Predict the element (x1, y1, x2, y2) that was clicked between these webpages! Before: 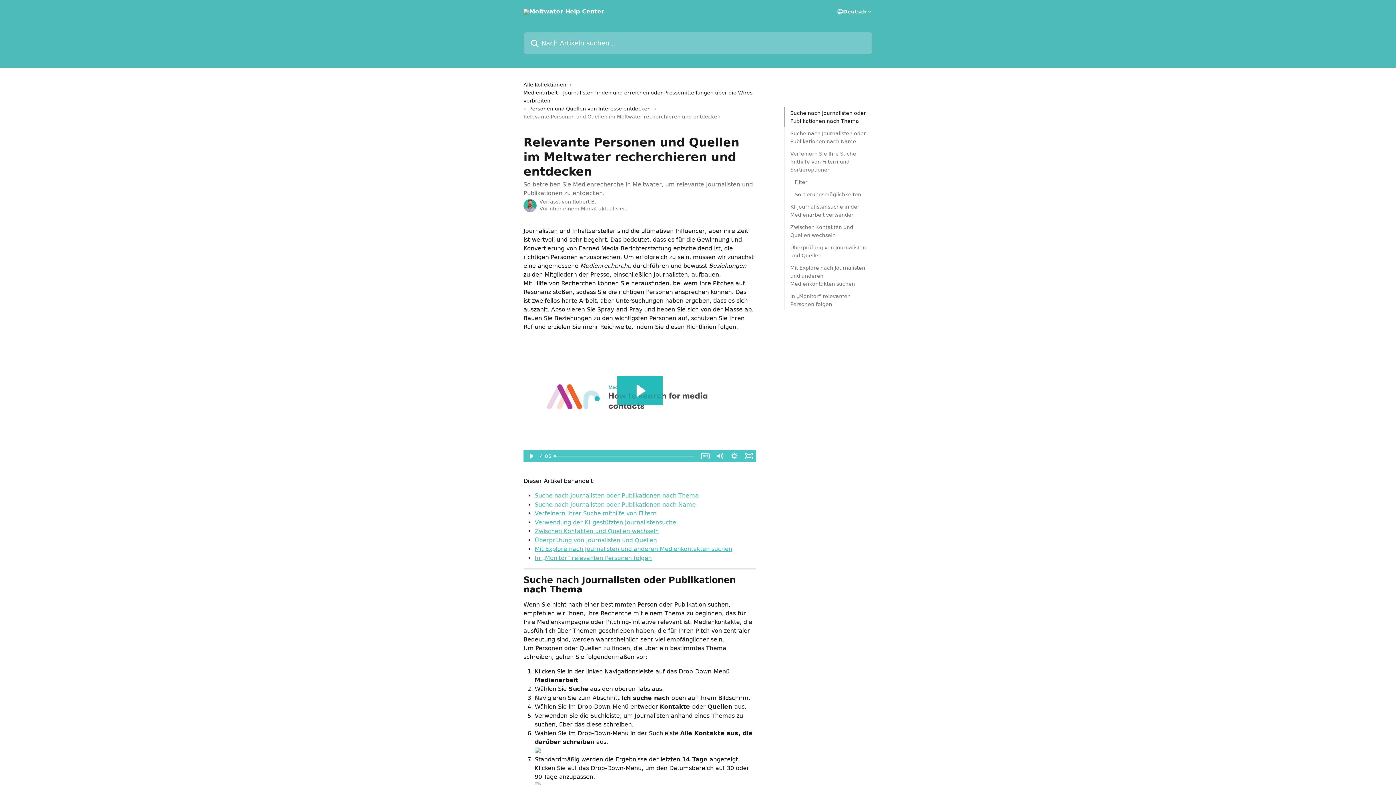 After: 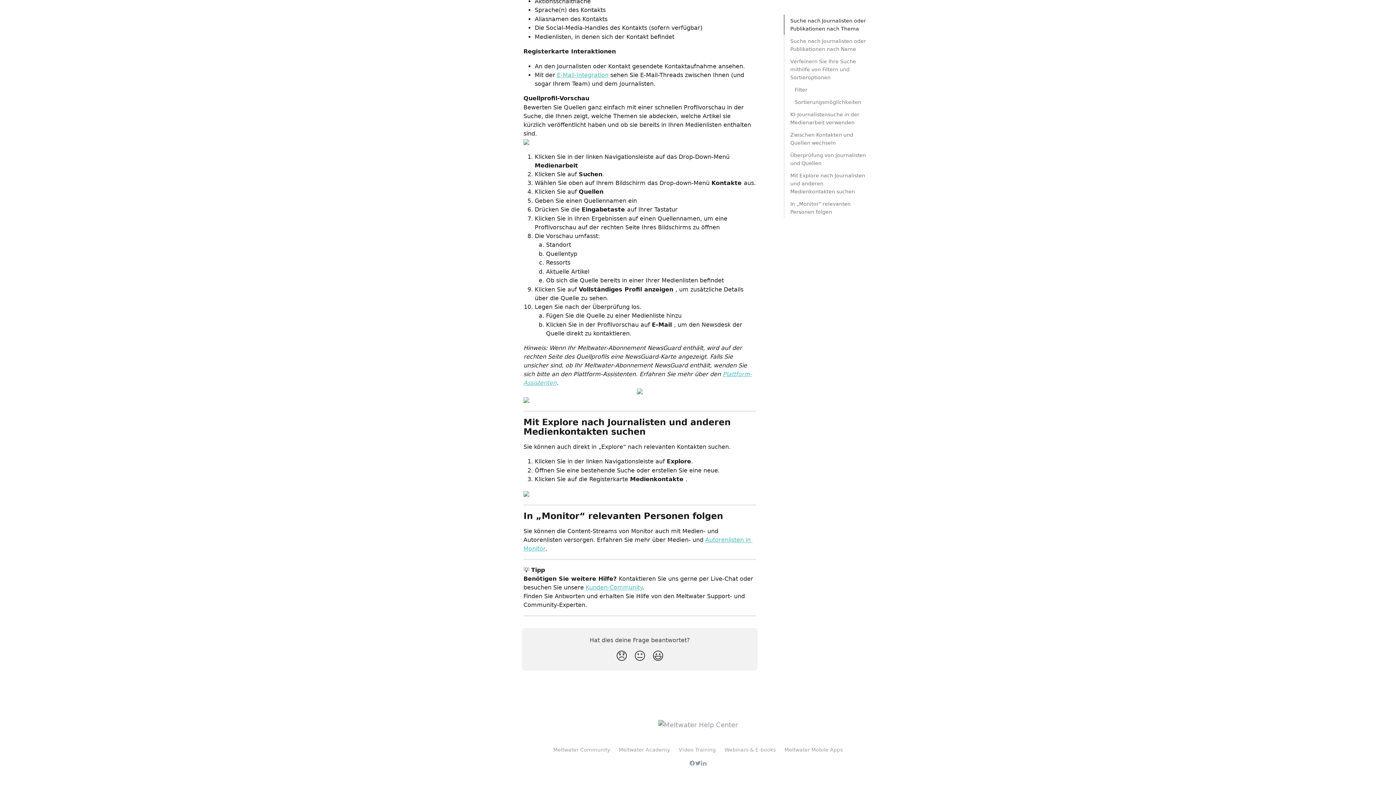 Action: bbox: (534, 554, 652, 561) label: In „Monitor“ relevanten Personen folgen